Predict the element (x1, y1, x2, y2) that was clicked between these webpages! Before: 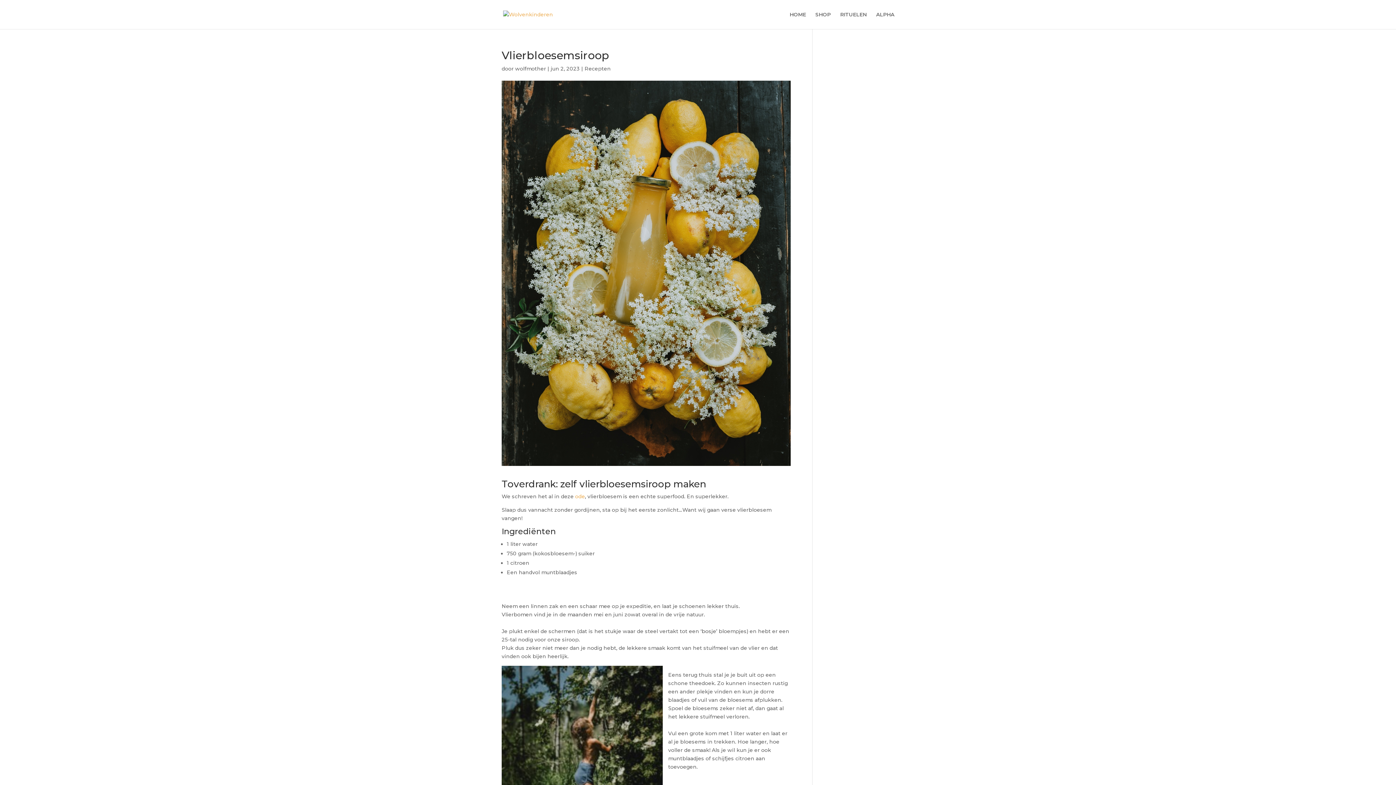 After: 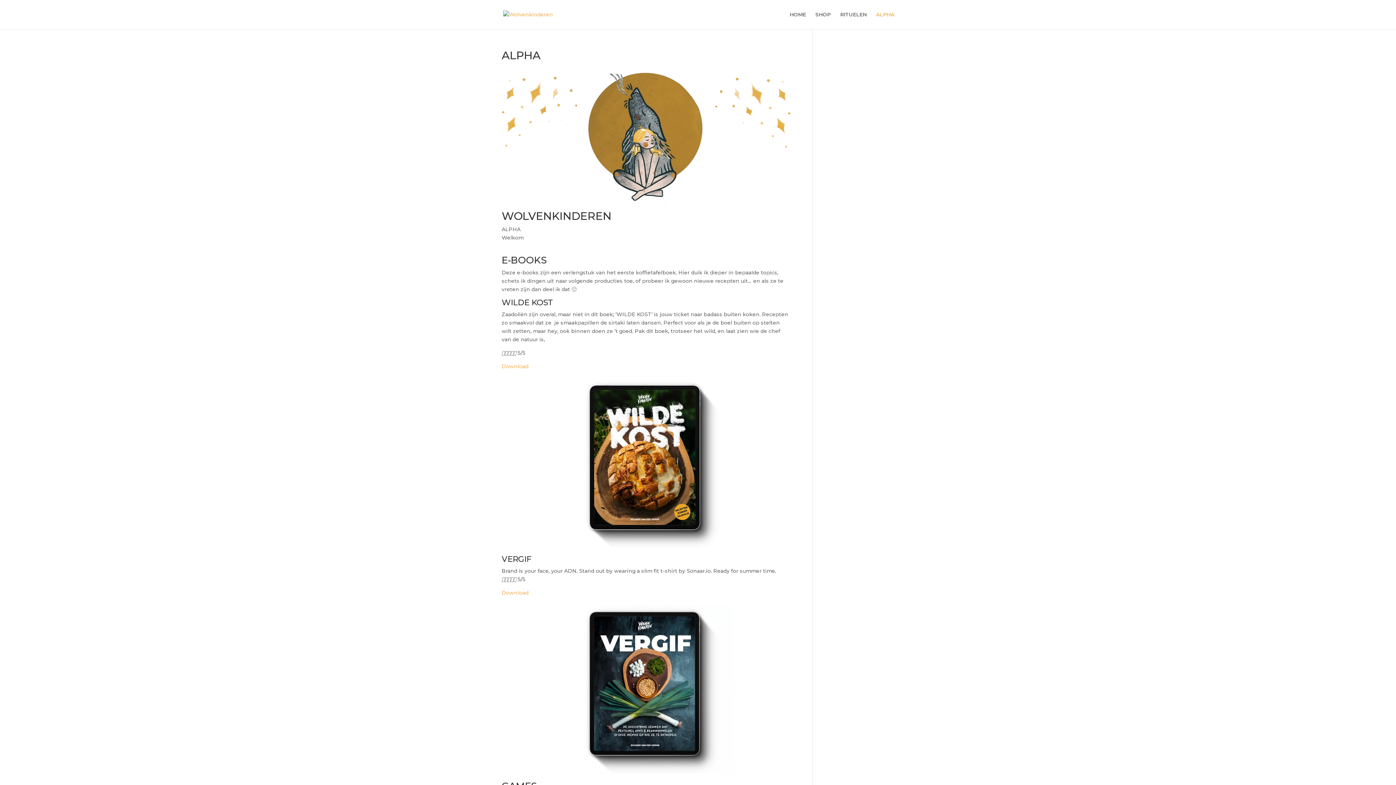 Action: bbox: (876, 12, 894, 29) label: ALPHA